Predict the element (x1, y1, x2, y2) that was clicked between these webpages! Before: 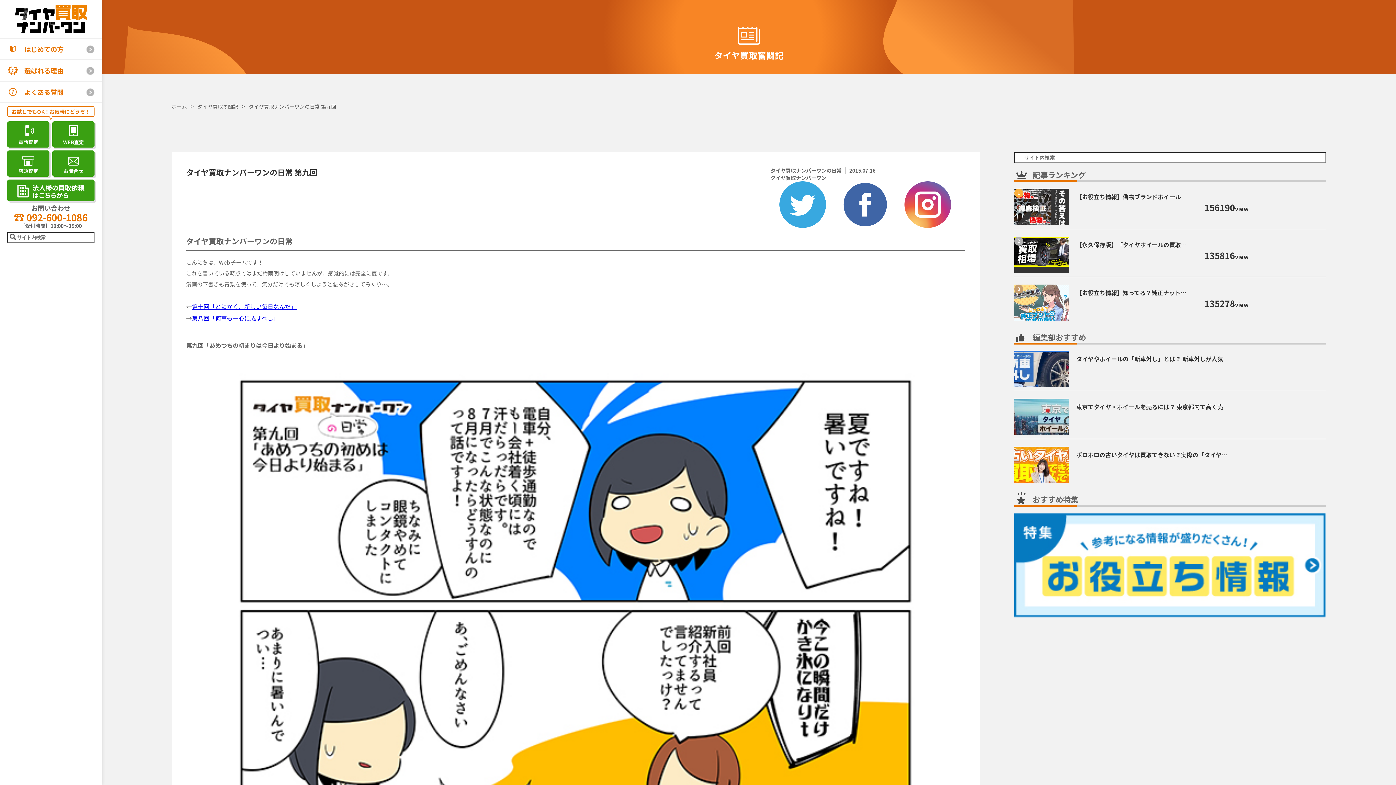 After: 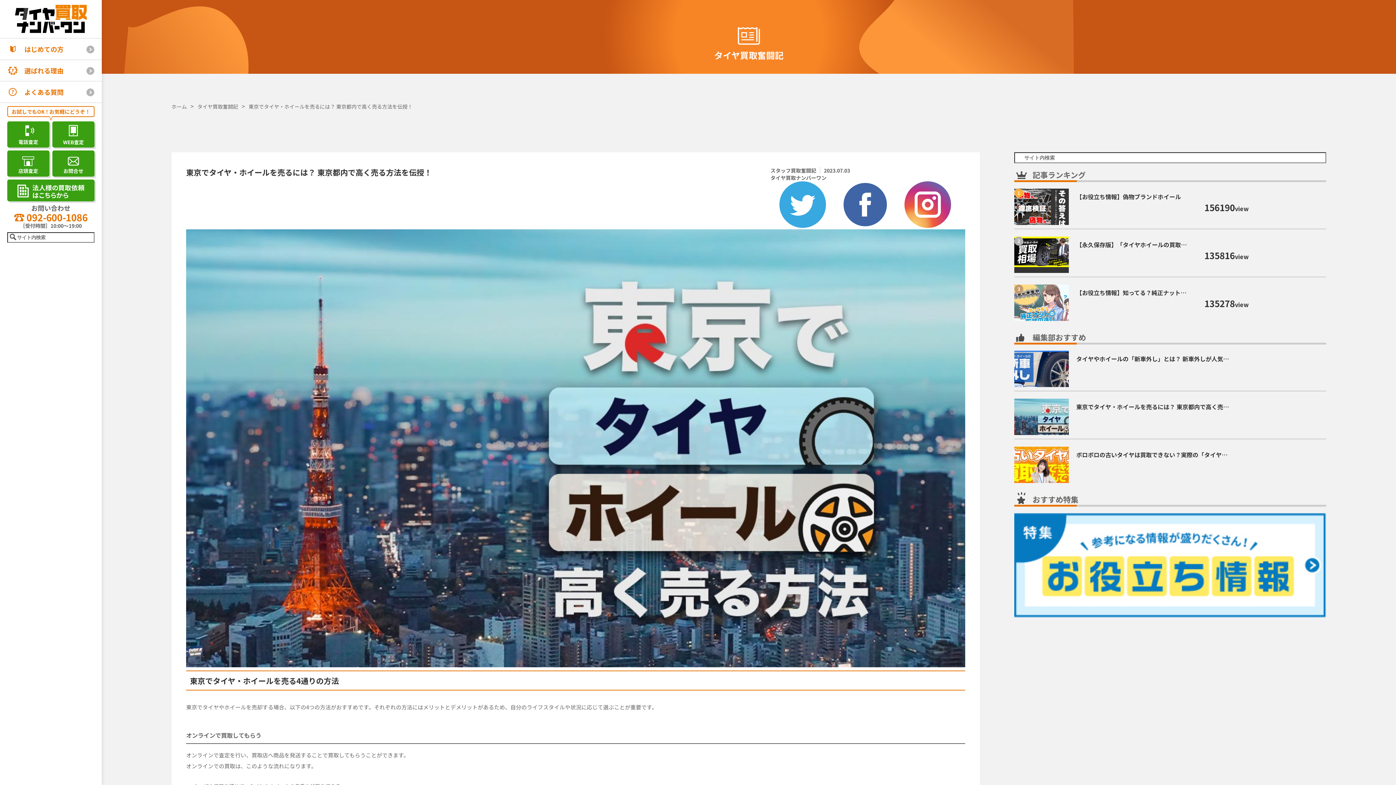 Action: label: 東京でタイヤ・ホイールを売るには？ 東京都内で高く売… bbox: (1014, 399, 1326, 435)